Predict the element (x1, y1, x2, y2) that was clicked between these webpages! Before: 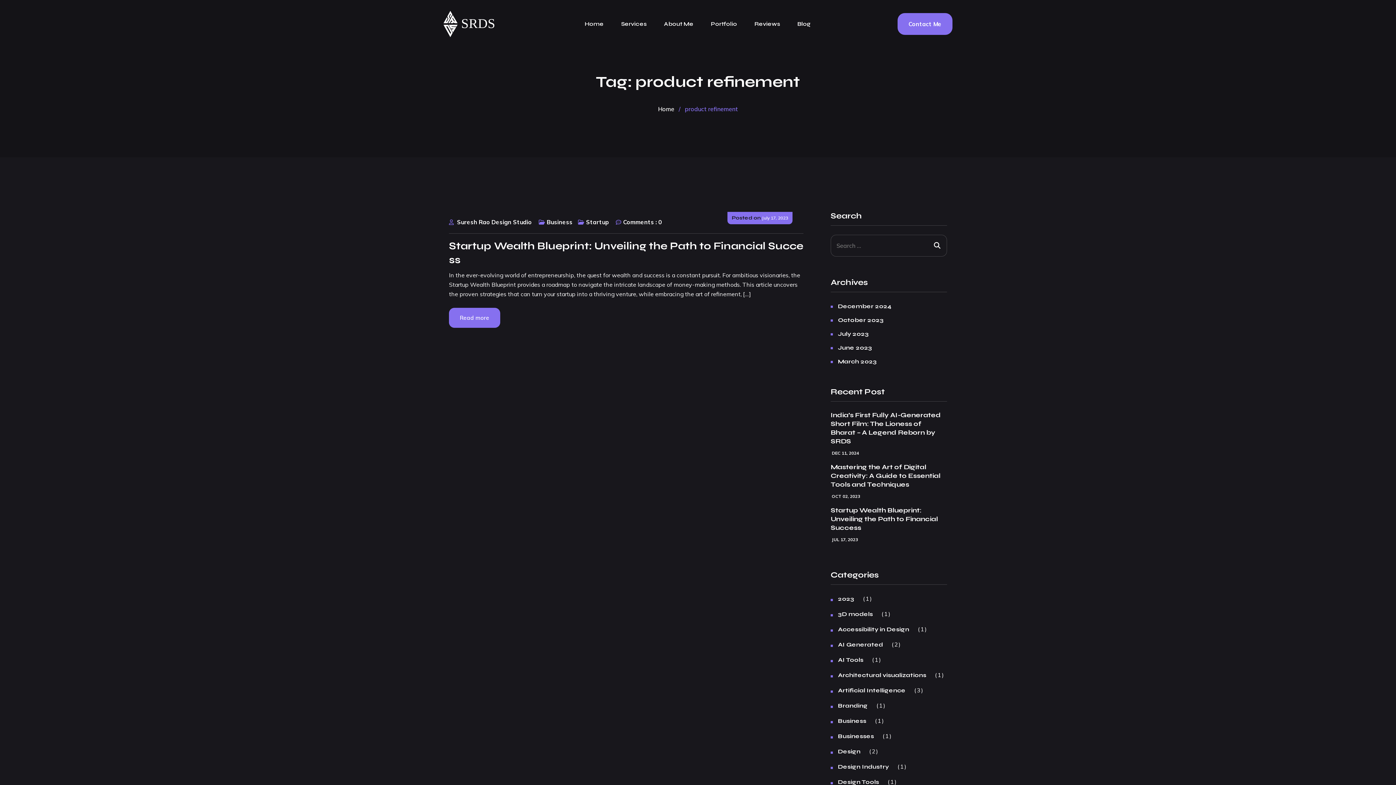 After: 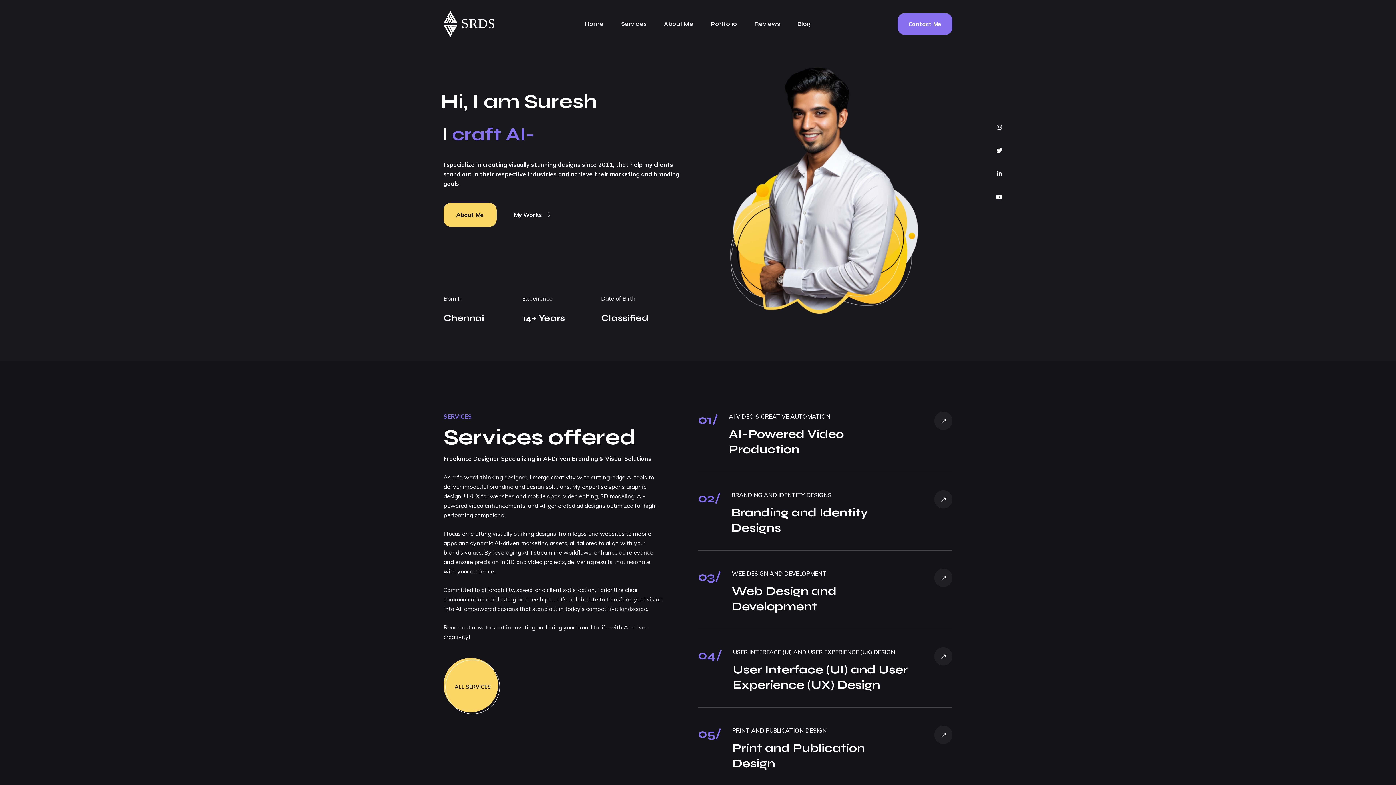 Action: label: Home bbox: (584, 19, 603, 28)